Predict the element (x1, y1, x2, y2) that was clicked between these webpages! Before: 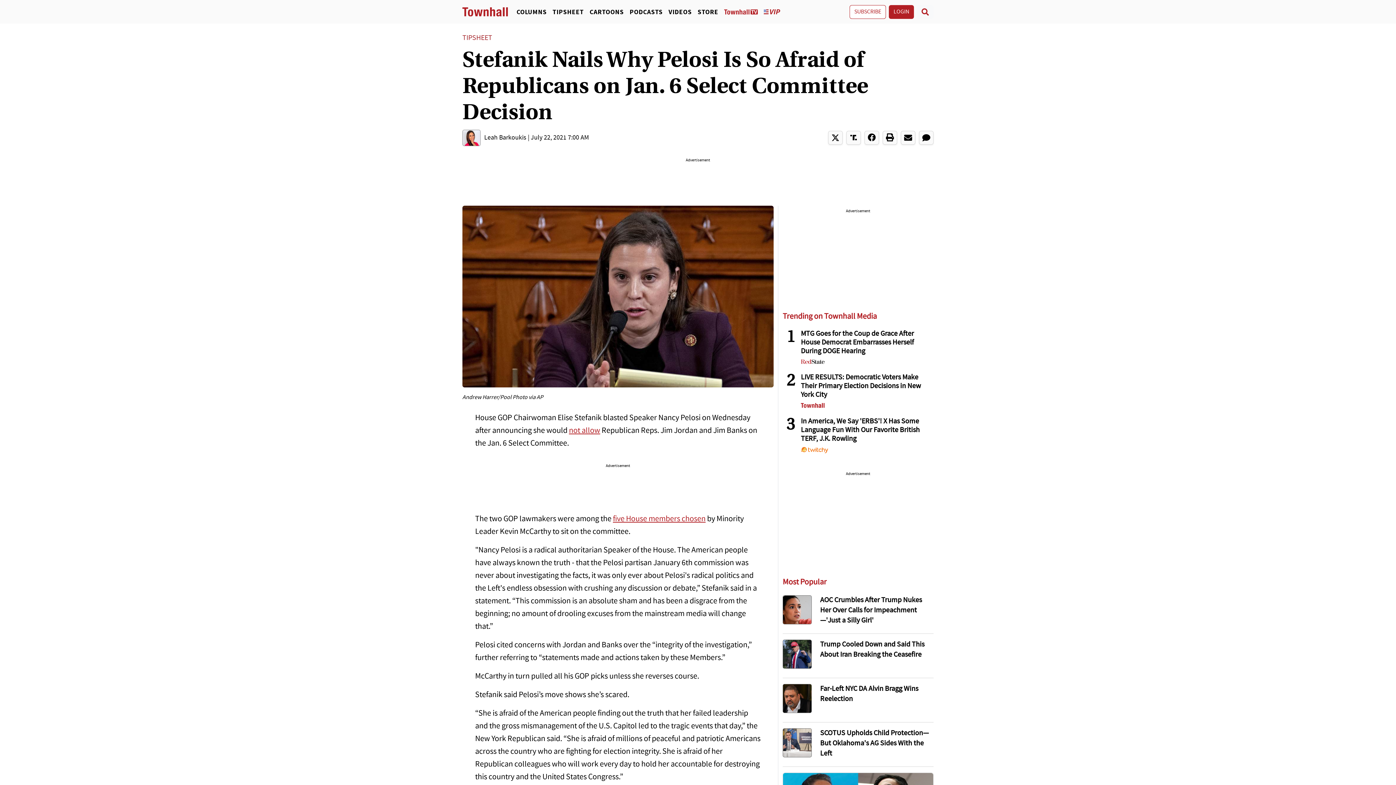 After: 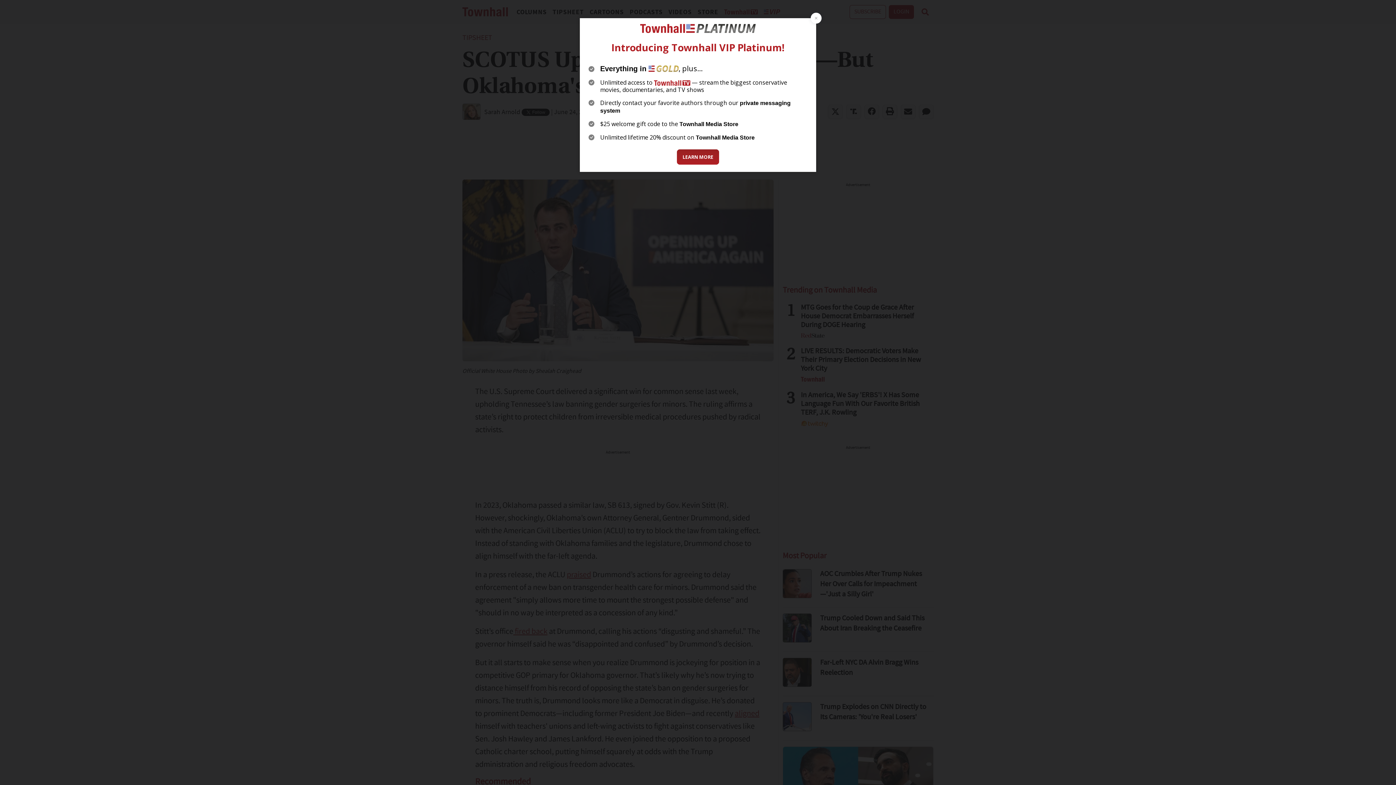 Action: bbox: (820, 730, 929, 757) label: SCOTUS Upholds Child Protection—But Oklahoma's AG Sides With the Left